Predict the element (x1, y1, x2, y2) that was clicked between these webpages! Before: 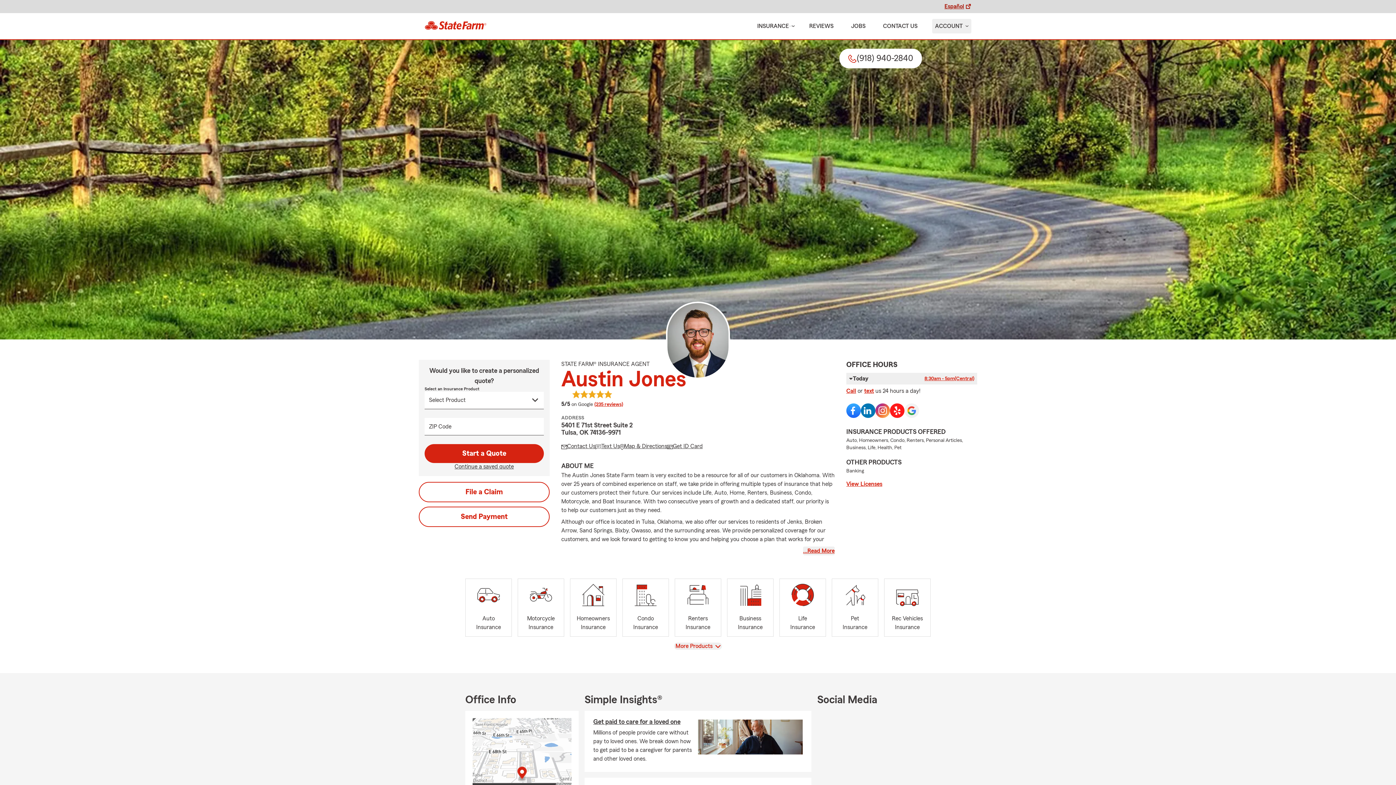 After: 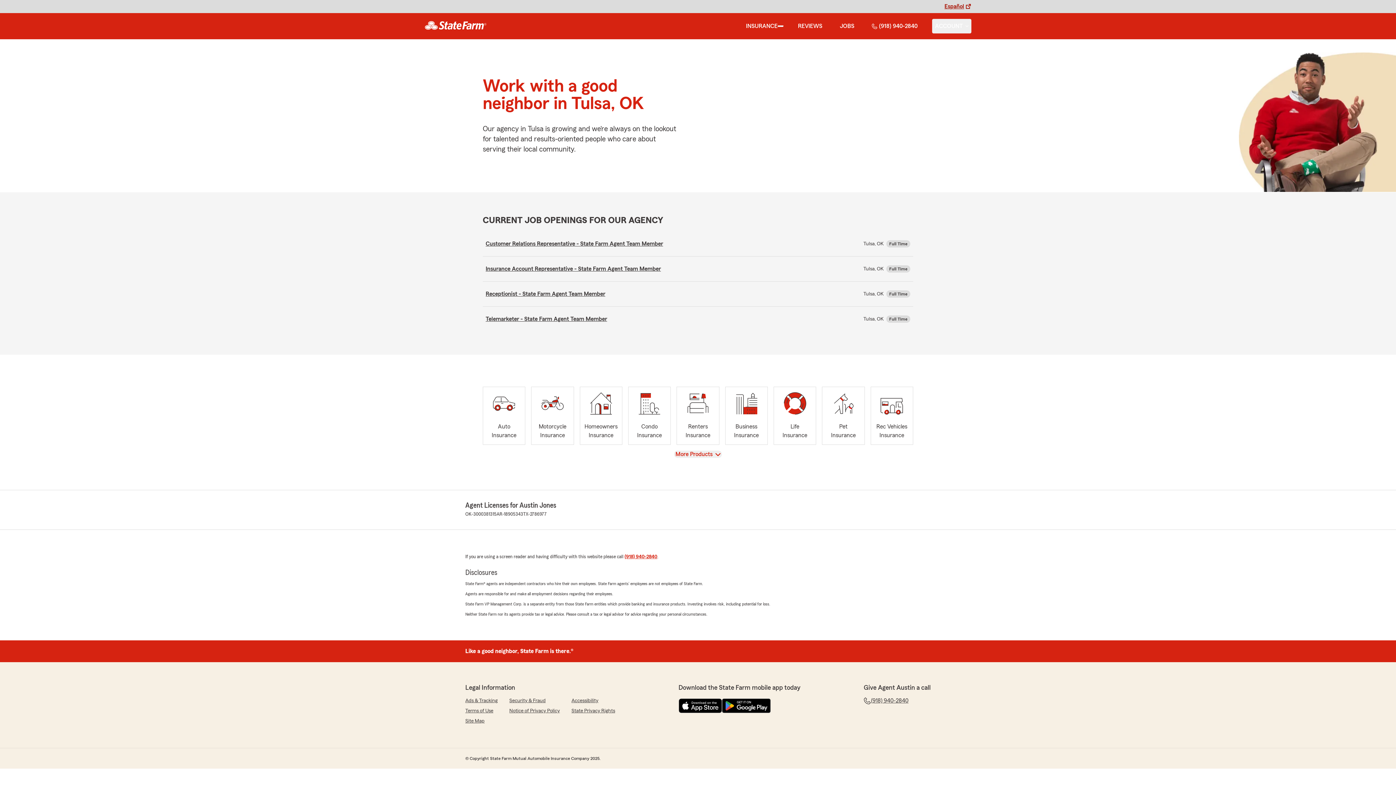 Action: label: JOBS bbox: (848, 18, 868, 33)